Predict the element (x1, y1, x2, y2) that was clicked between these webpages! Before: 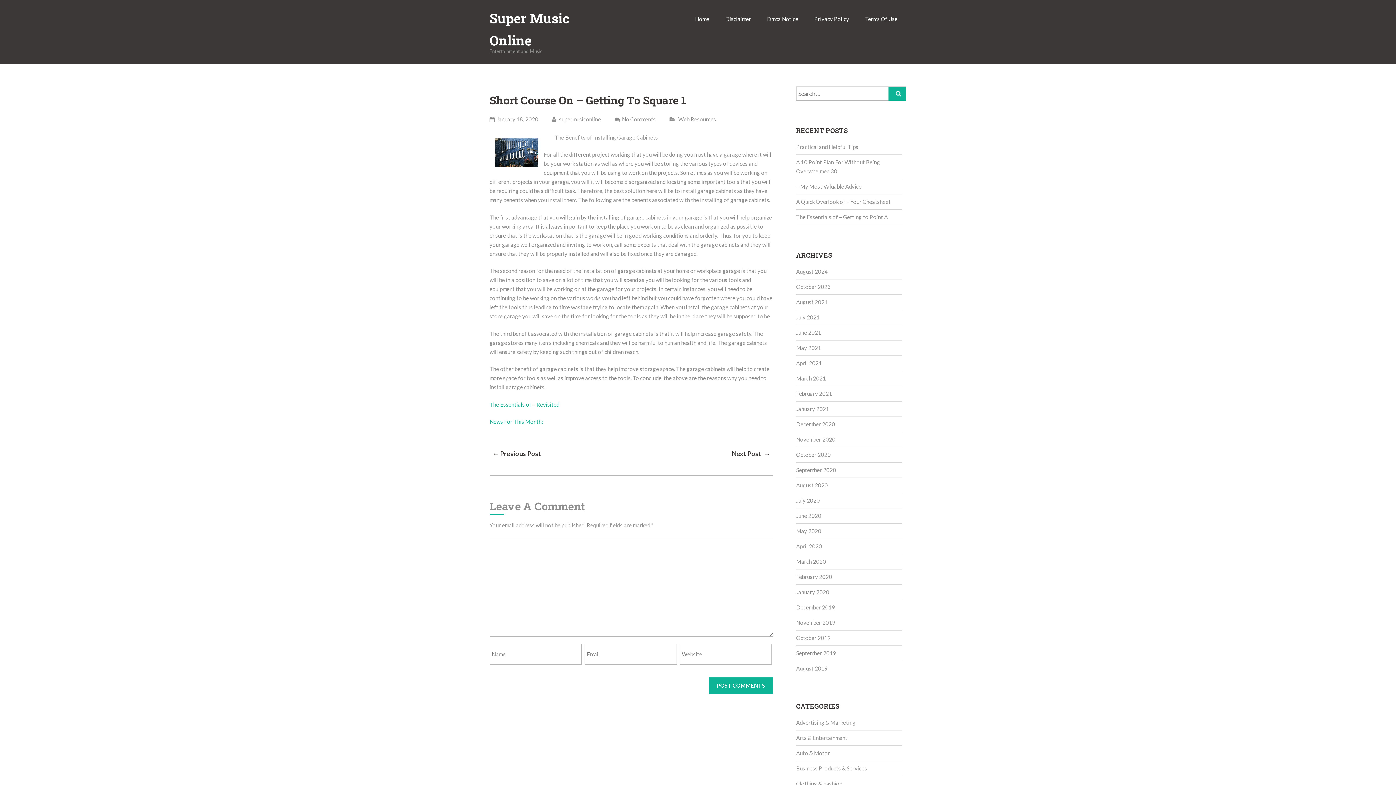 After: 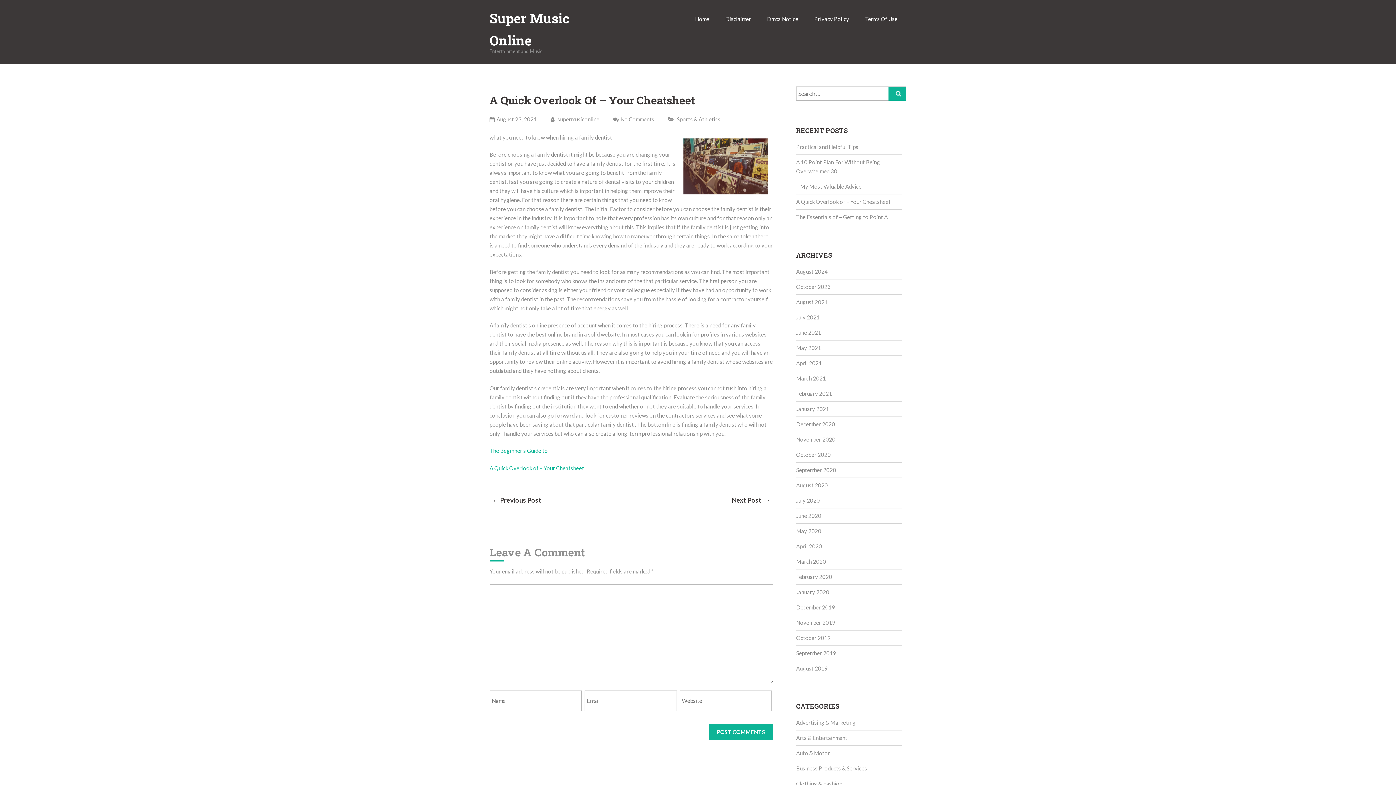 Action: bbox: (796, 198, 890, 205) label: A Quick Overlook of – Your Cheatsheet